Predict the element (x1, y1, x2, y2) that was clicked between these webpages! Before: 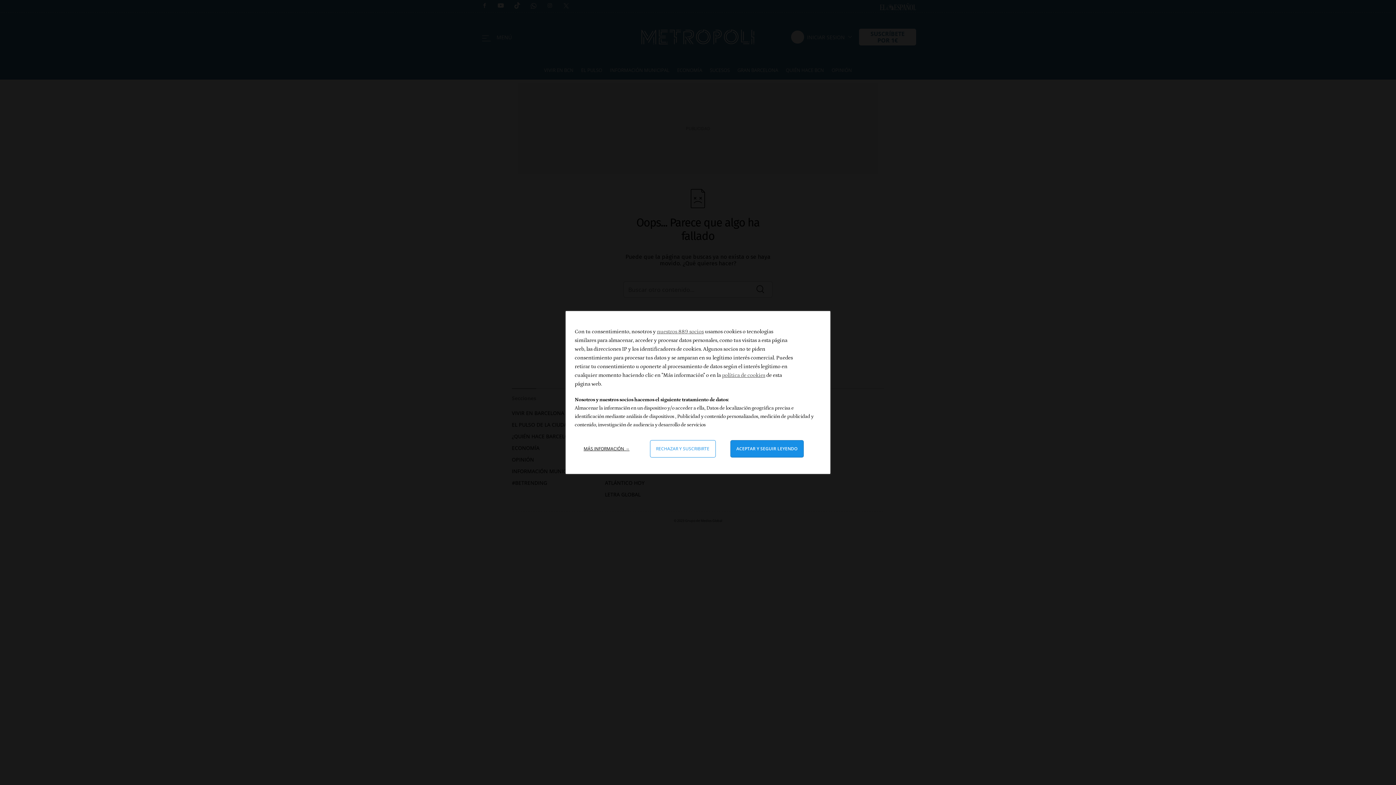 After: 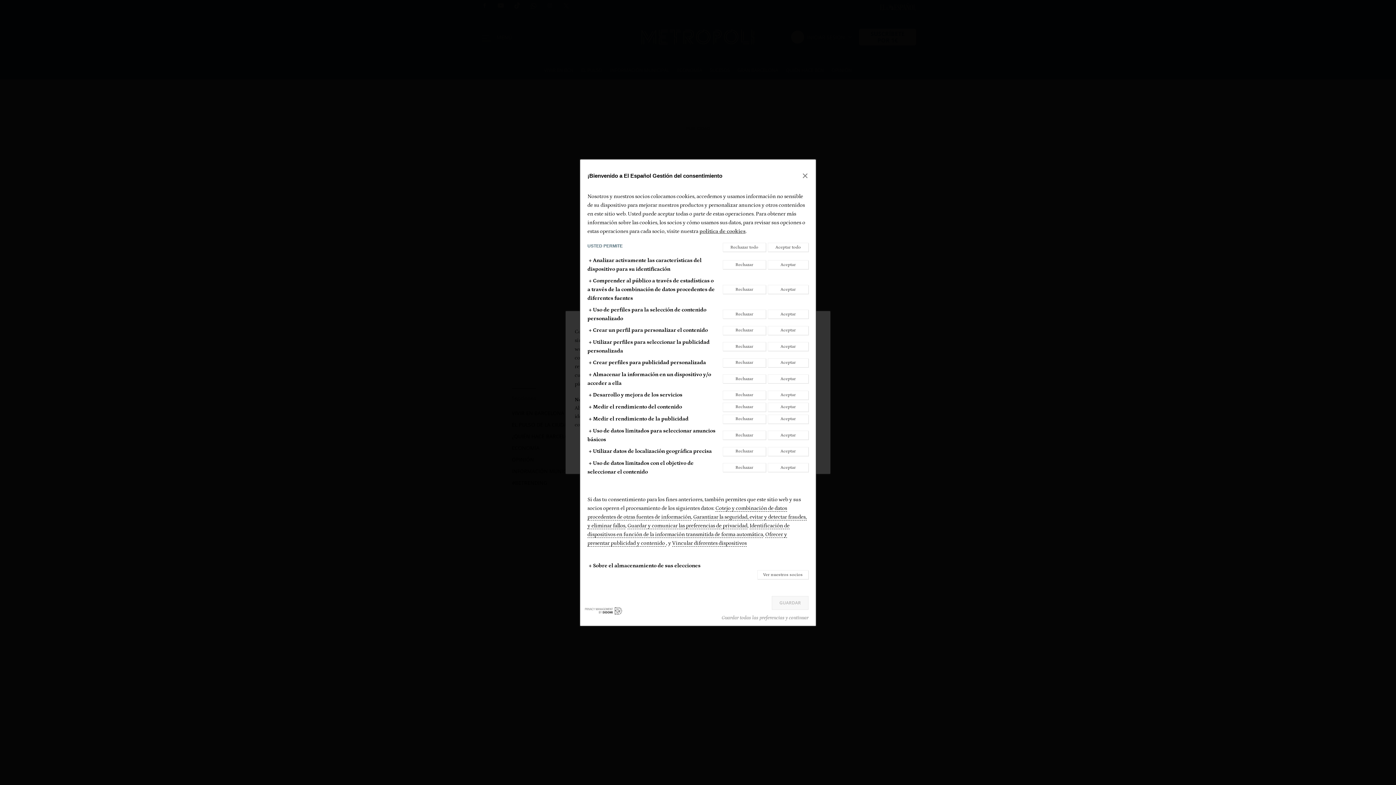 Action: label: Más información: Configura tus consentimientos bbox: (578, 440, 635, 457)